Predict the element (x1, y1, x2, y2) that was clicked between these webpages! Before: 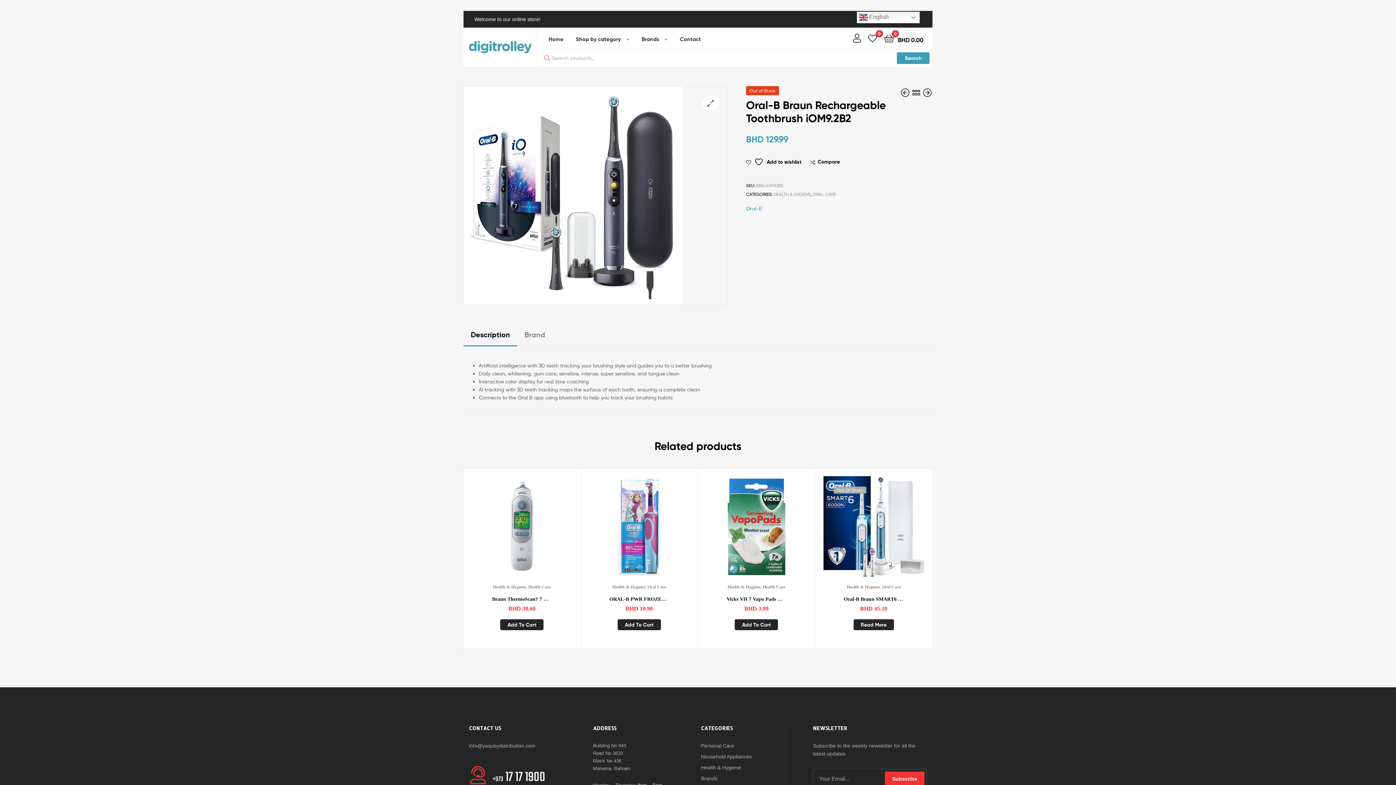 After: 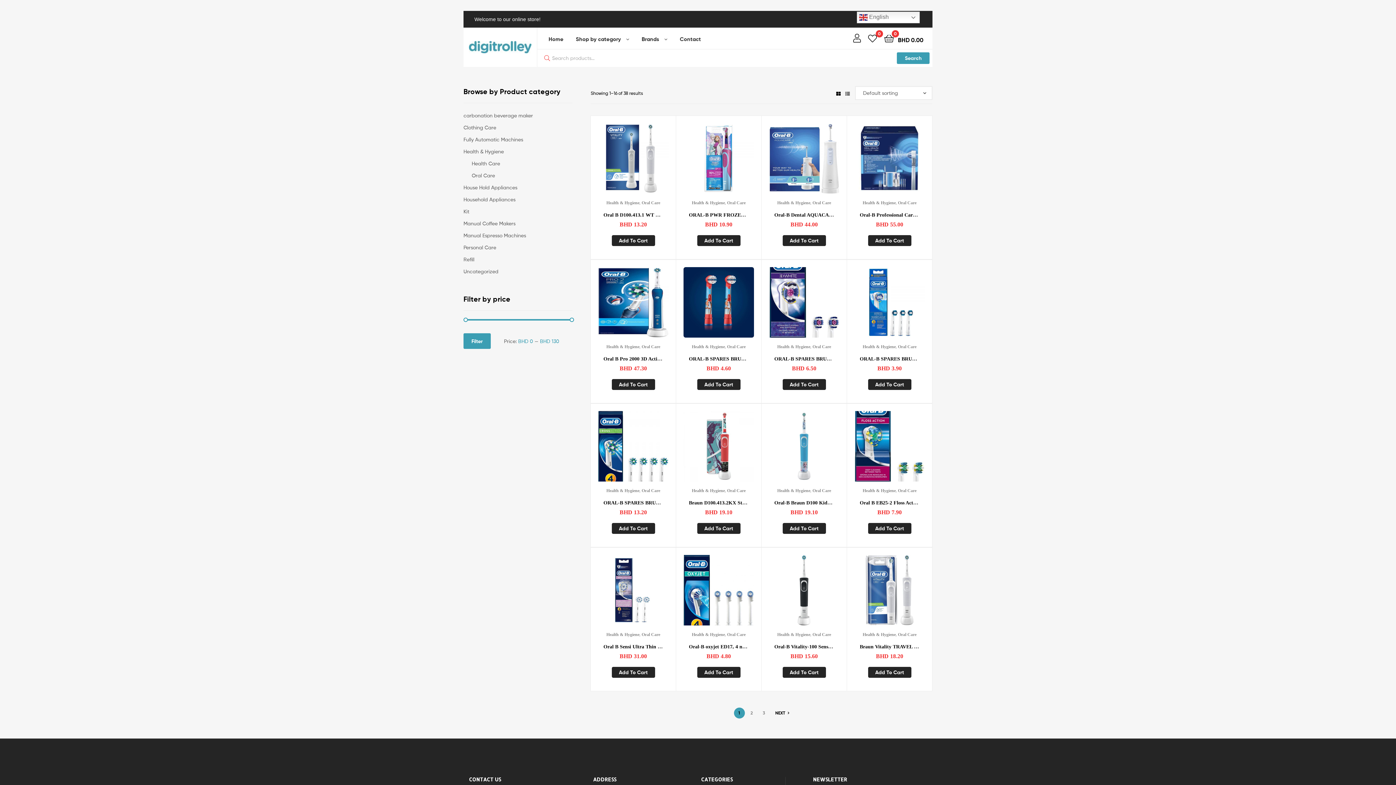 Action: bbox: (882, 584, 900, 589) label: Oral Care